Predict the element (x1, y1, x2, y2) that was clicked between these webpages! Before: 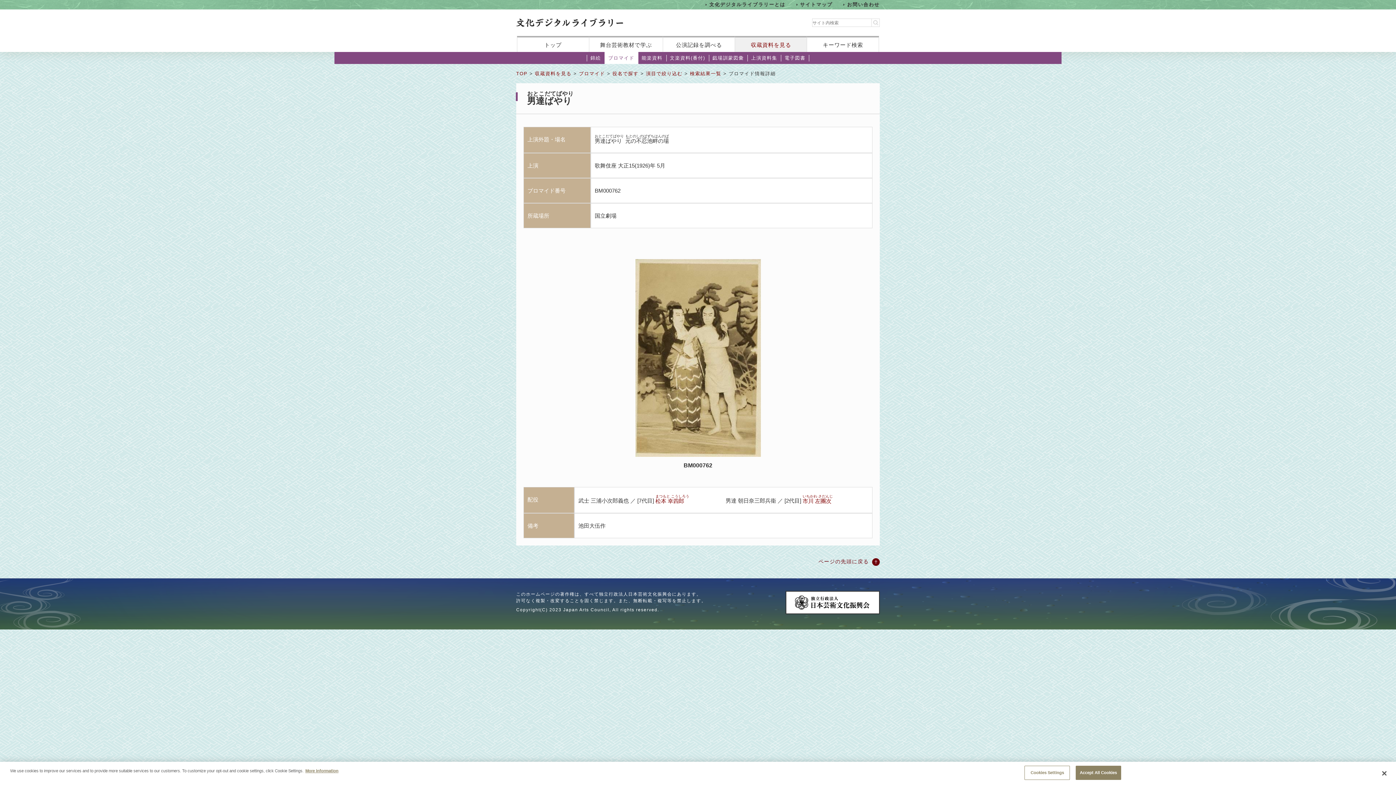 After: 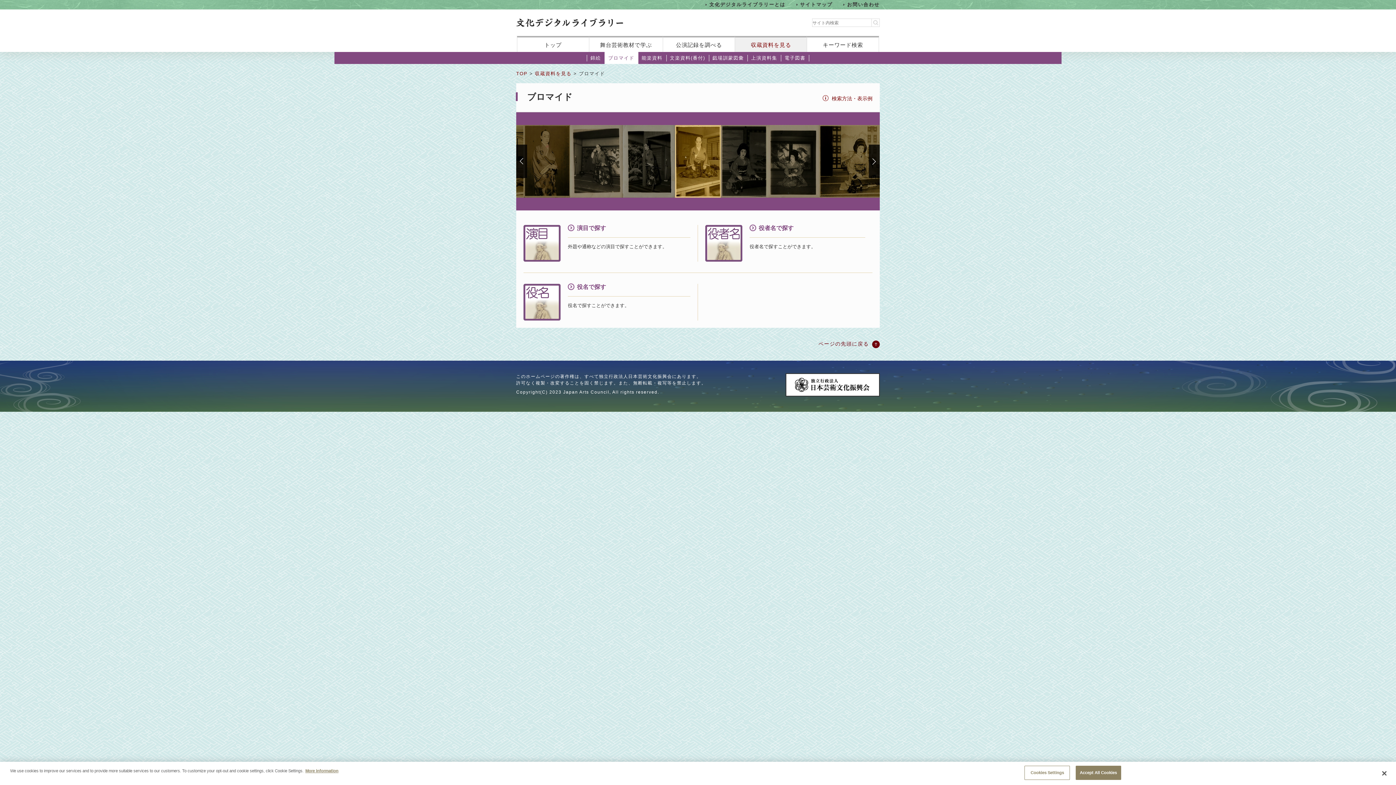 Action: label: ブロマイド bbox: (579, 70, 605, 76)